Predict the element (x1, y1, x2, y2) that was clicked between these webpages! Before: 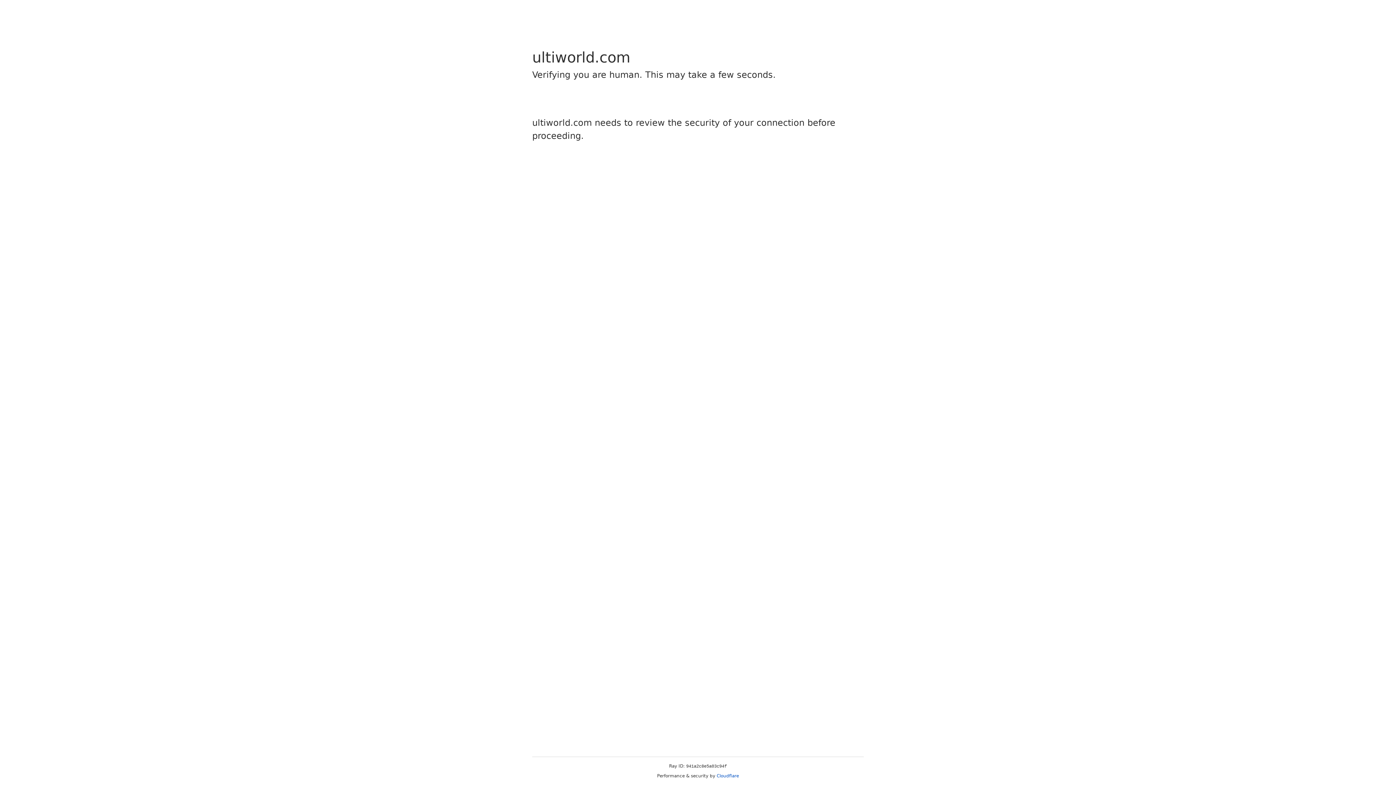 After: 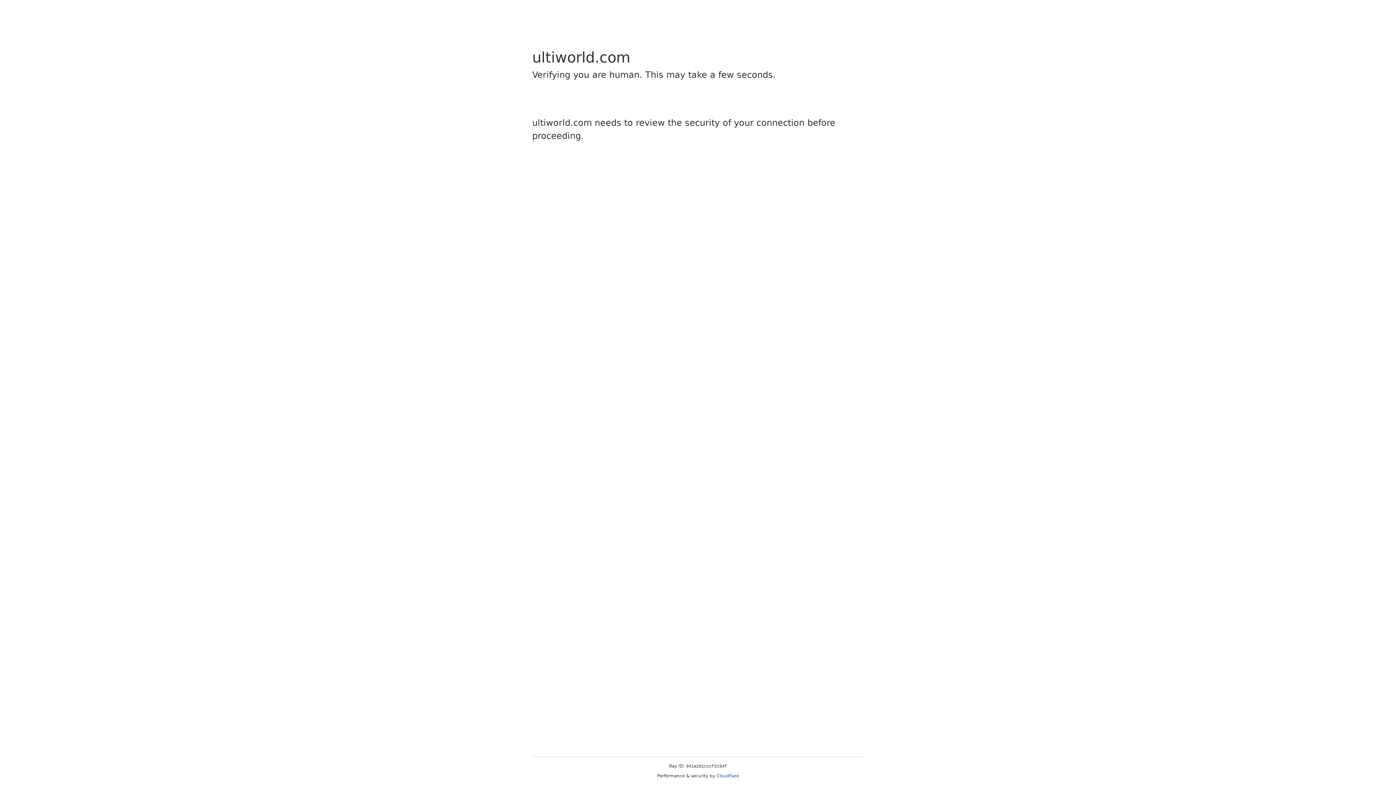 Action: bbox: (716, 773, 739, 778) label: Cloudflare